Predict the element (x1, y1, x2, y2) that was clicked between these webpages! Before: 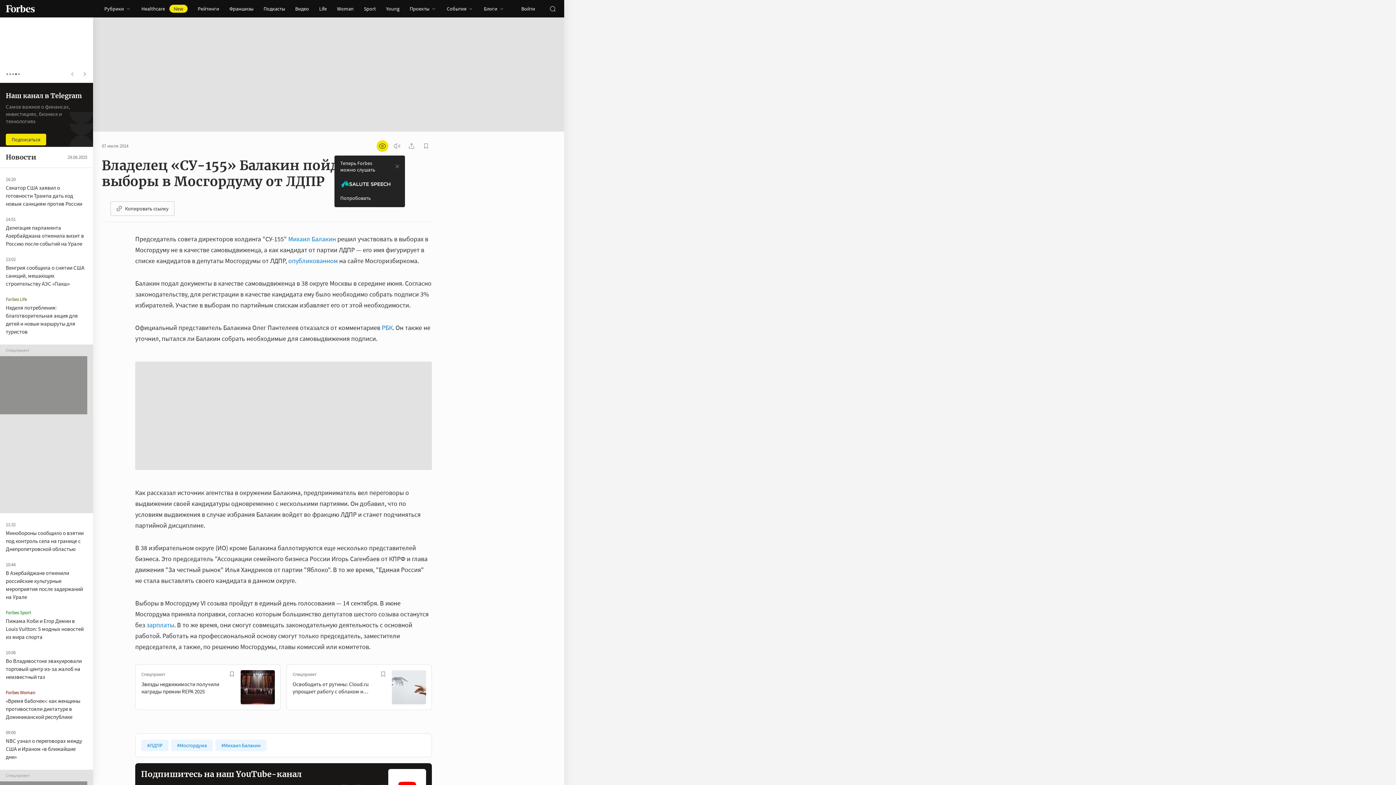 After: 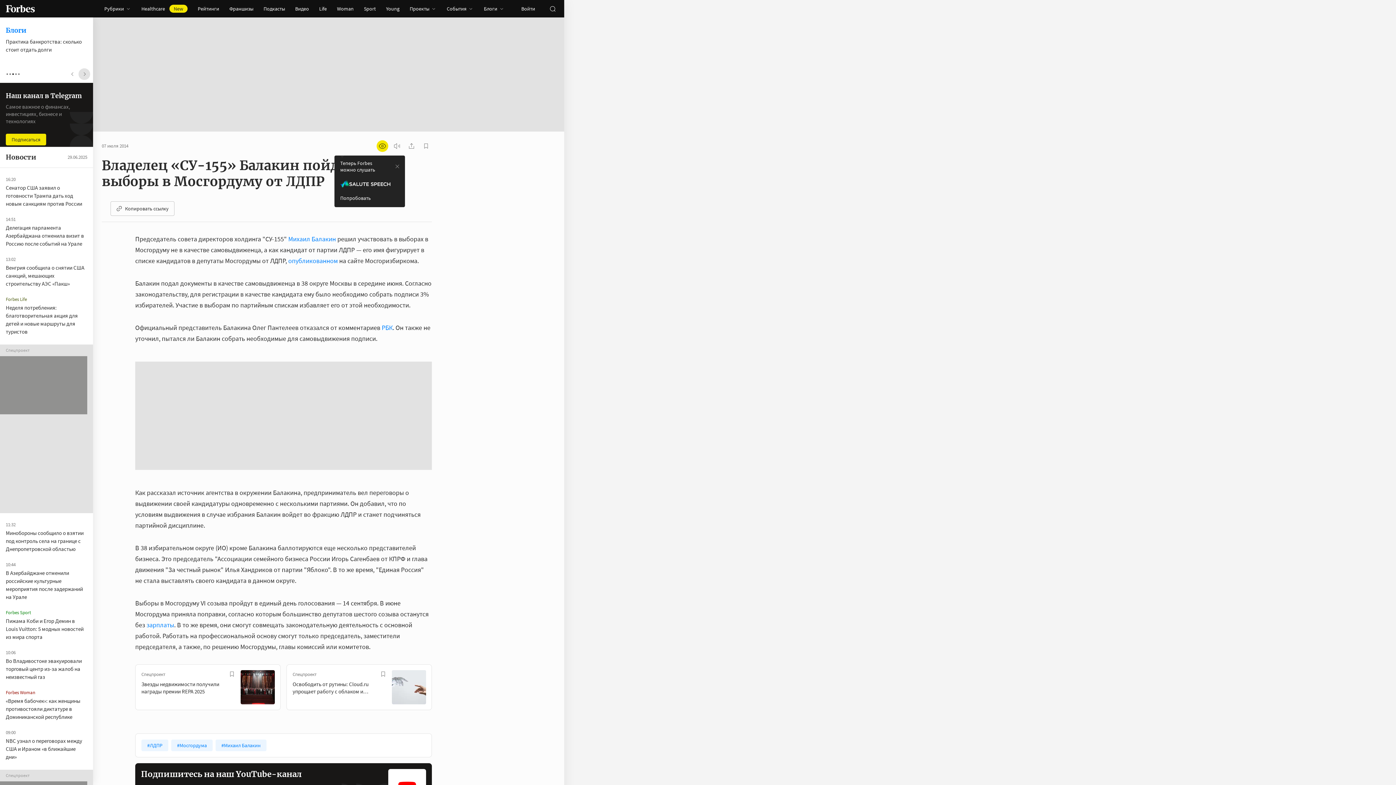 Action: bbox: (78, 68, 90, 80)